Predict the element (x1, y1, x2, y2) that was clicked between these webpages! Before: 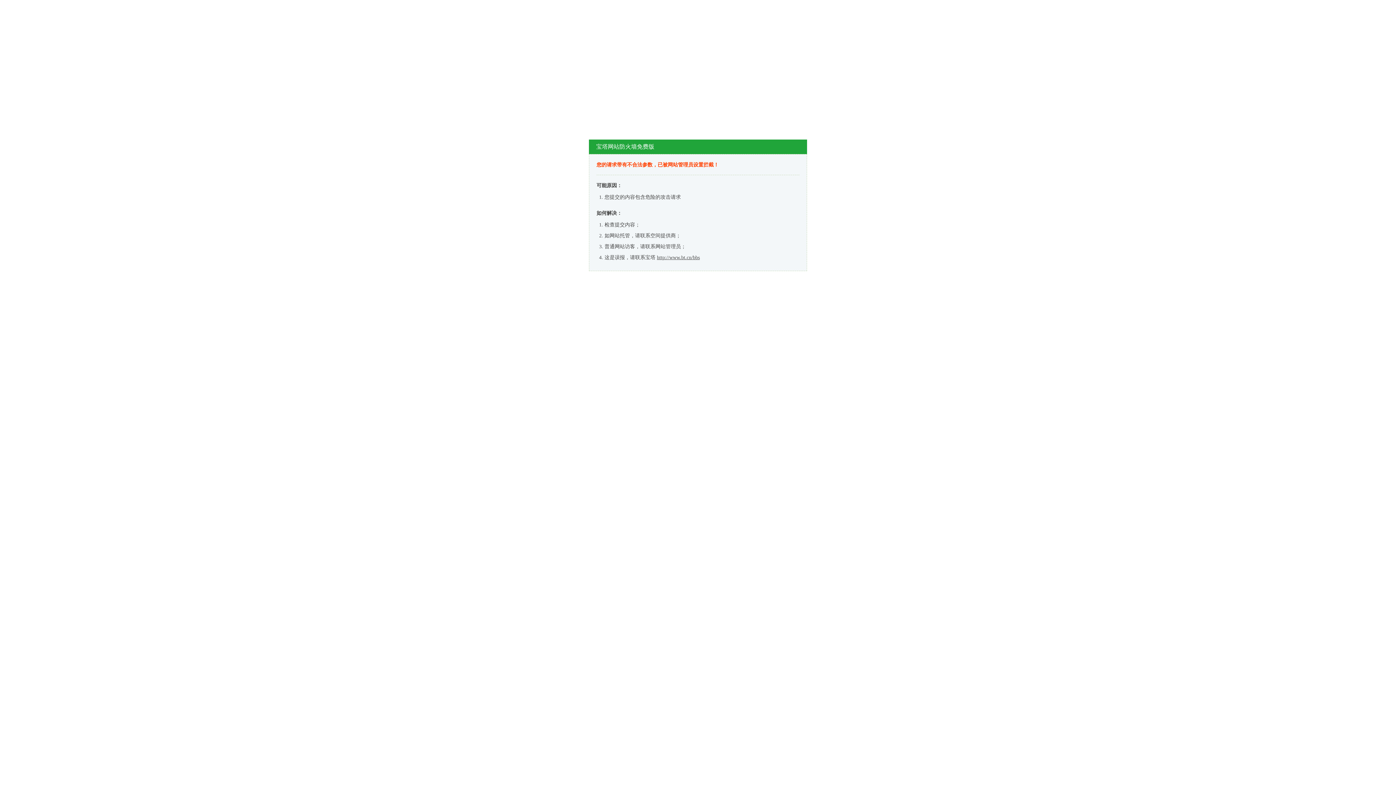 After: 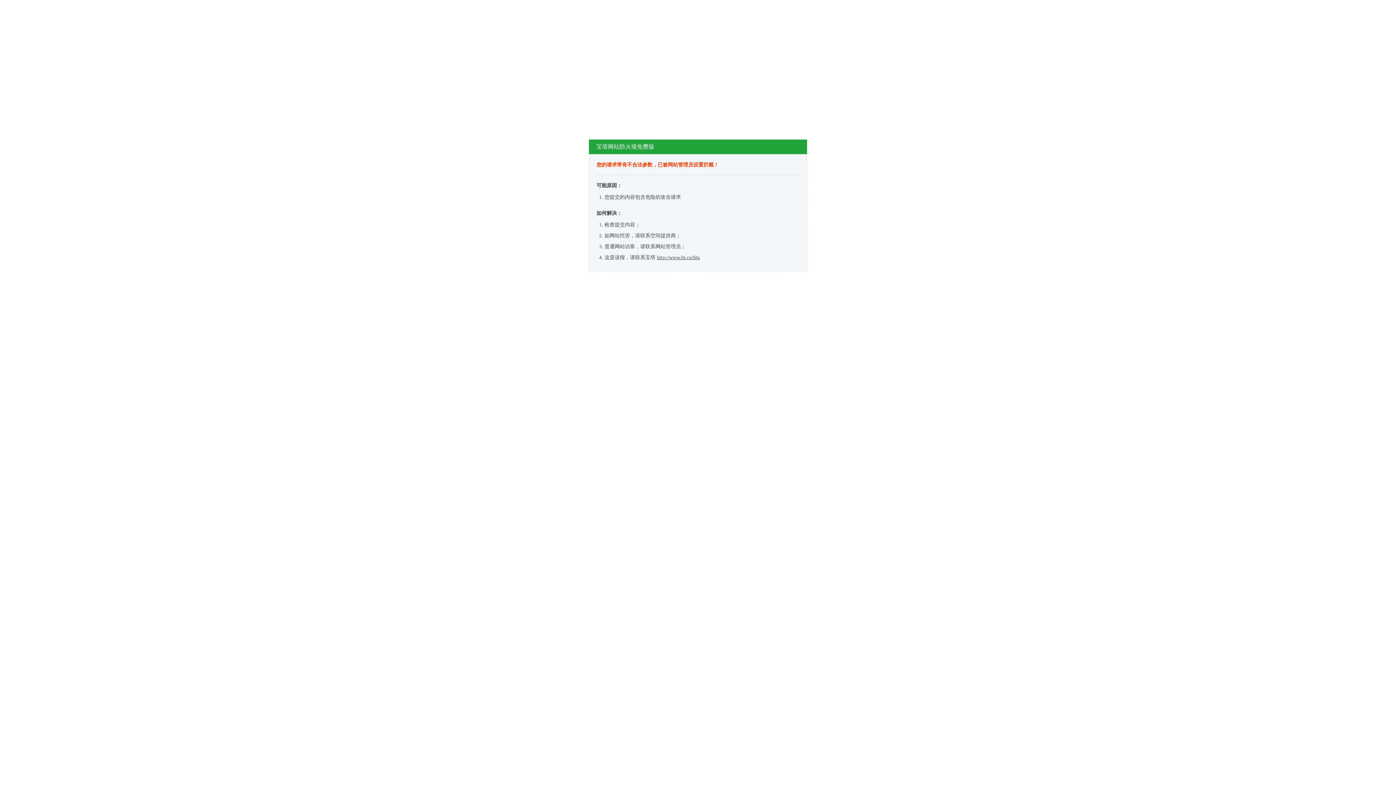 Action: bbox: (657, 254, 700, 260) label: http://www.bt.cn/bbs